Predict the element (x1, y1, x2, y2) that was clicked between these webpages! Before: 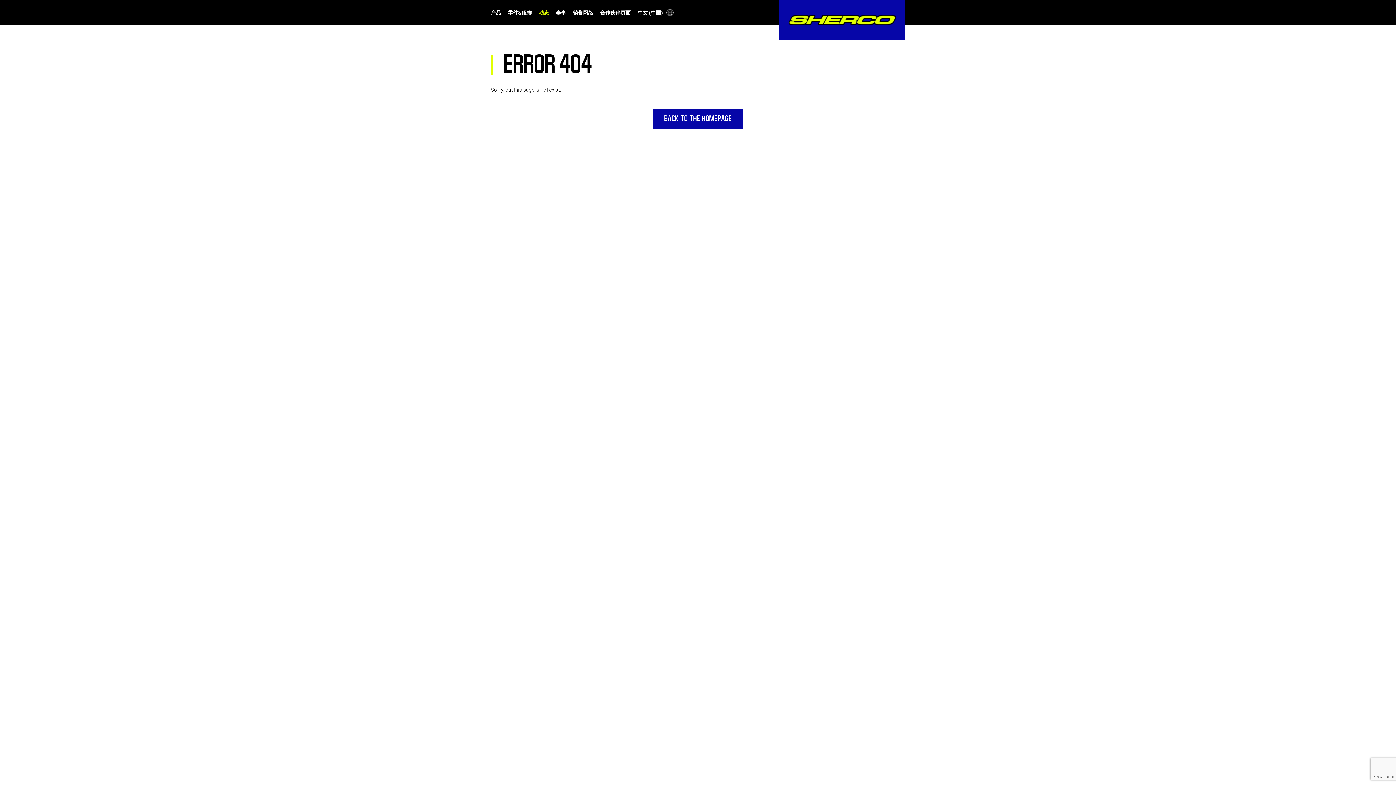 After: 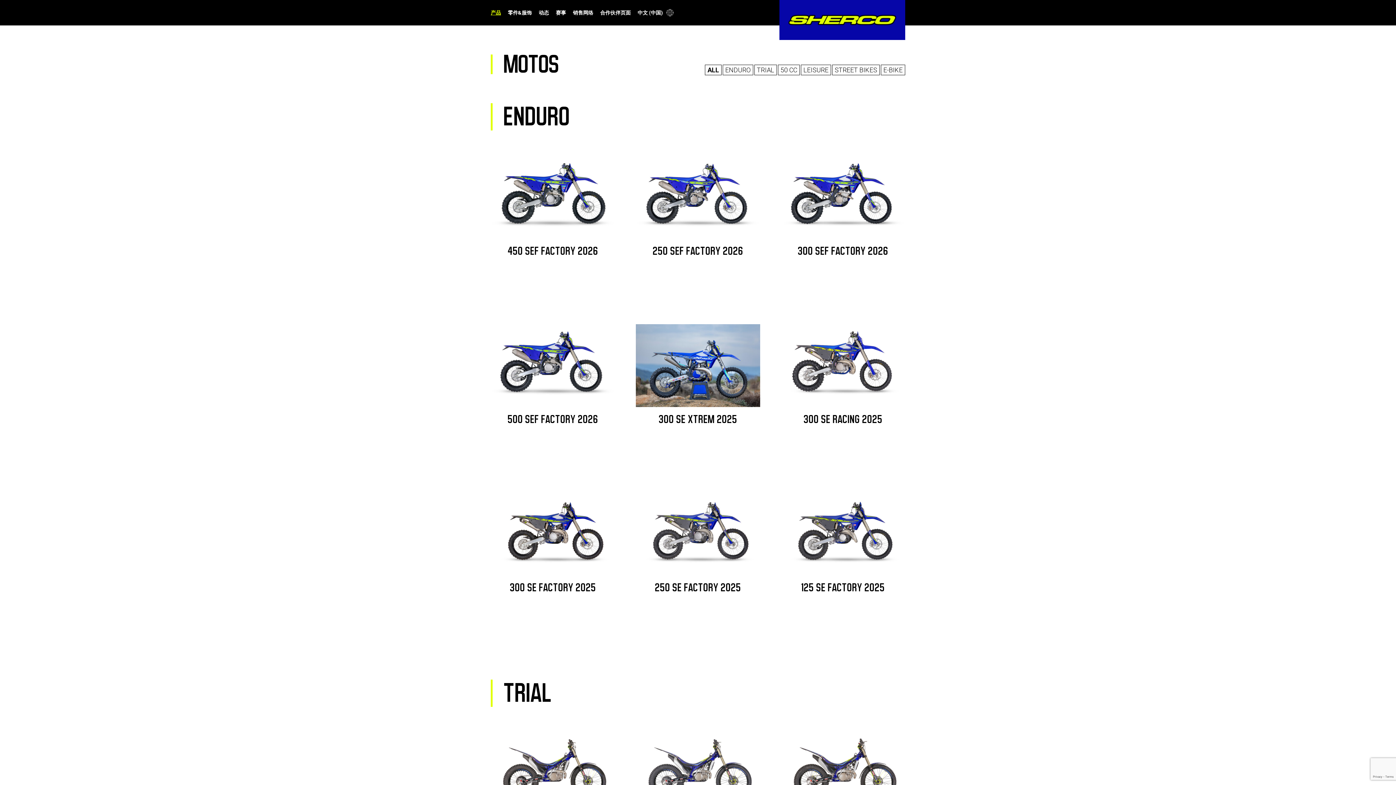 Action: label: 产品 bbox: (490, 0, 501, 25)